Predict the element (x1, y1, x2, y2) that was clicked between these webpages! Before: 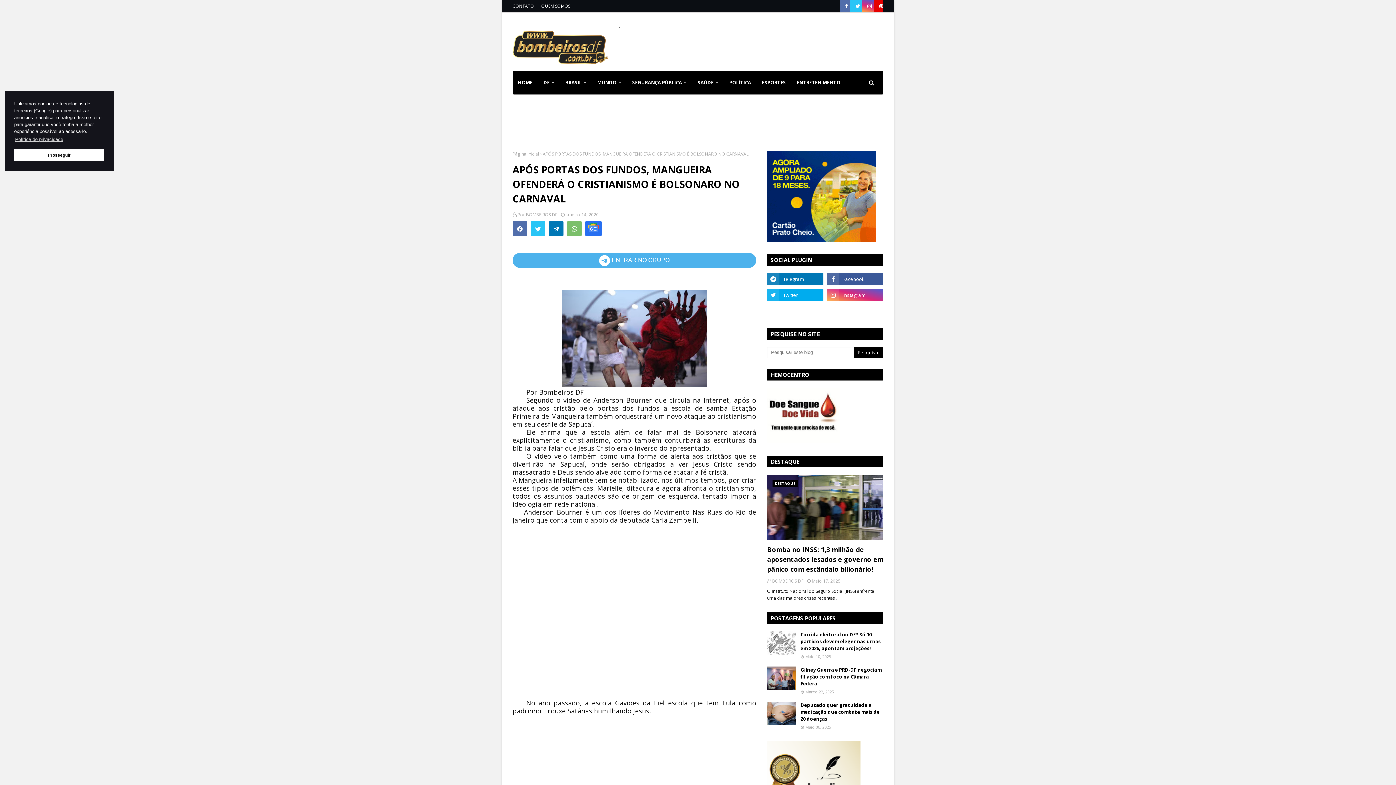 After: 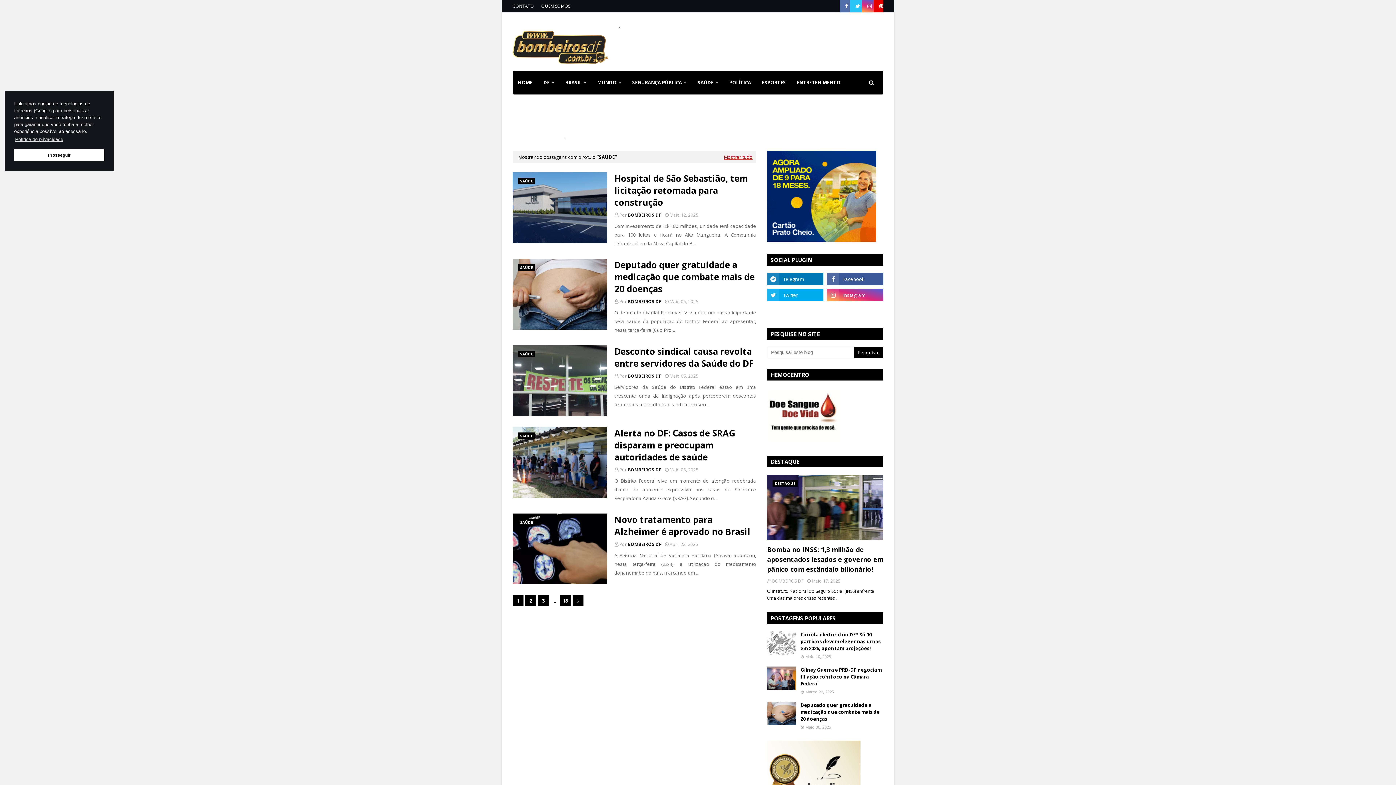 Action: bbox: (692, 70, 724, 94) label: SAÚDE